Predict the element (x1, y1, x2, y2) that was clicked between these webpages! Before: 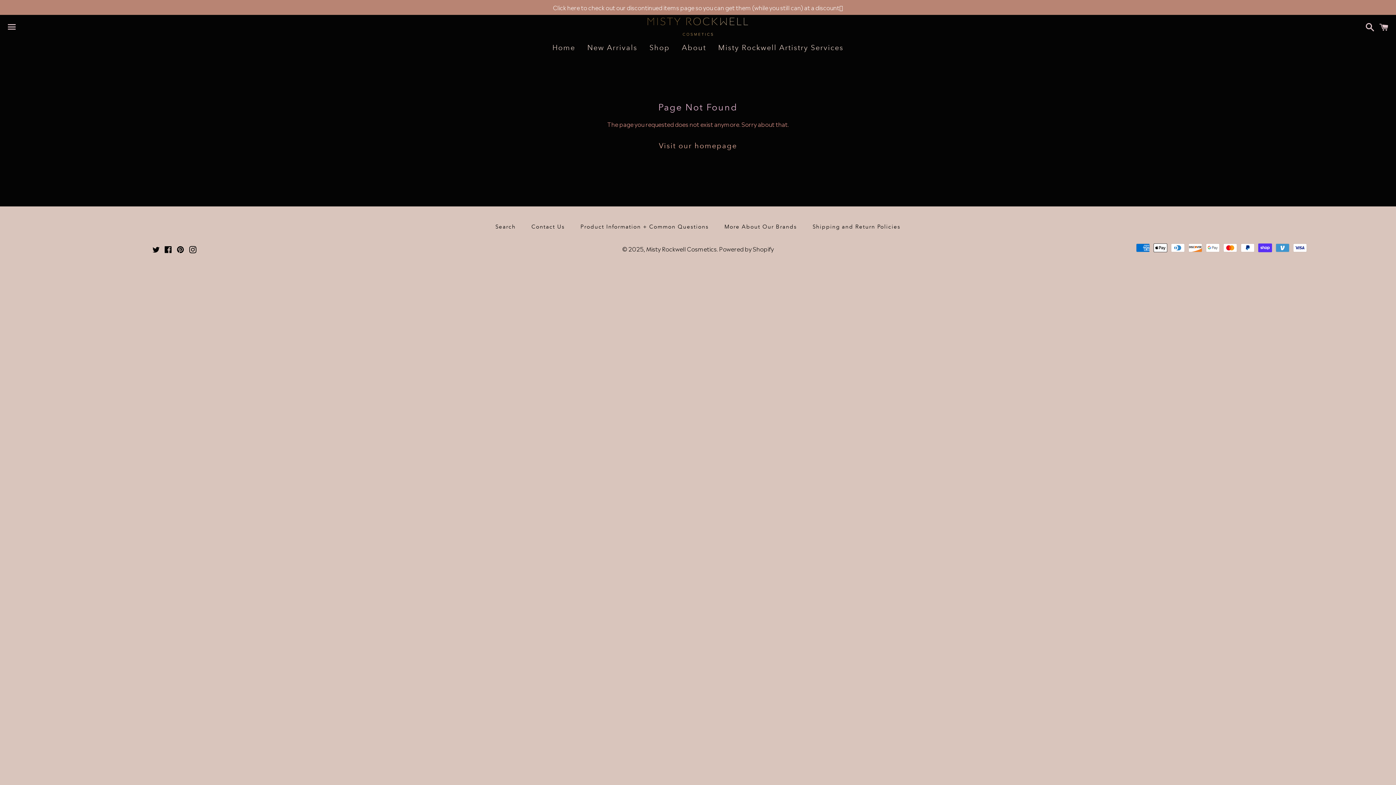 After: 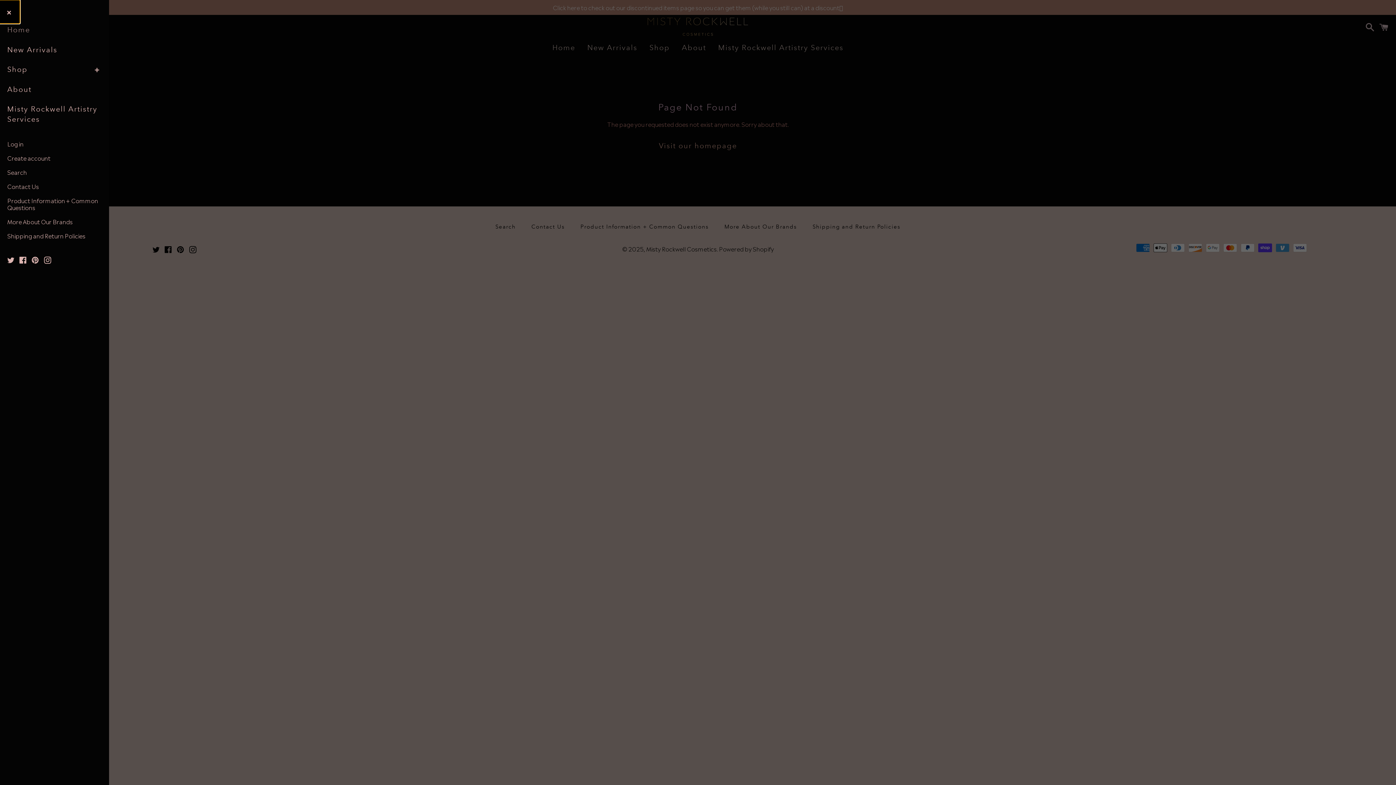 Action: bbox: (3, 15, 20, 37) label: Menu